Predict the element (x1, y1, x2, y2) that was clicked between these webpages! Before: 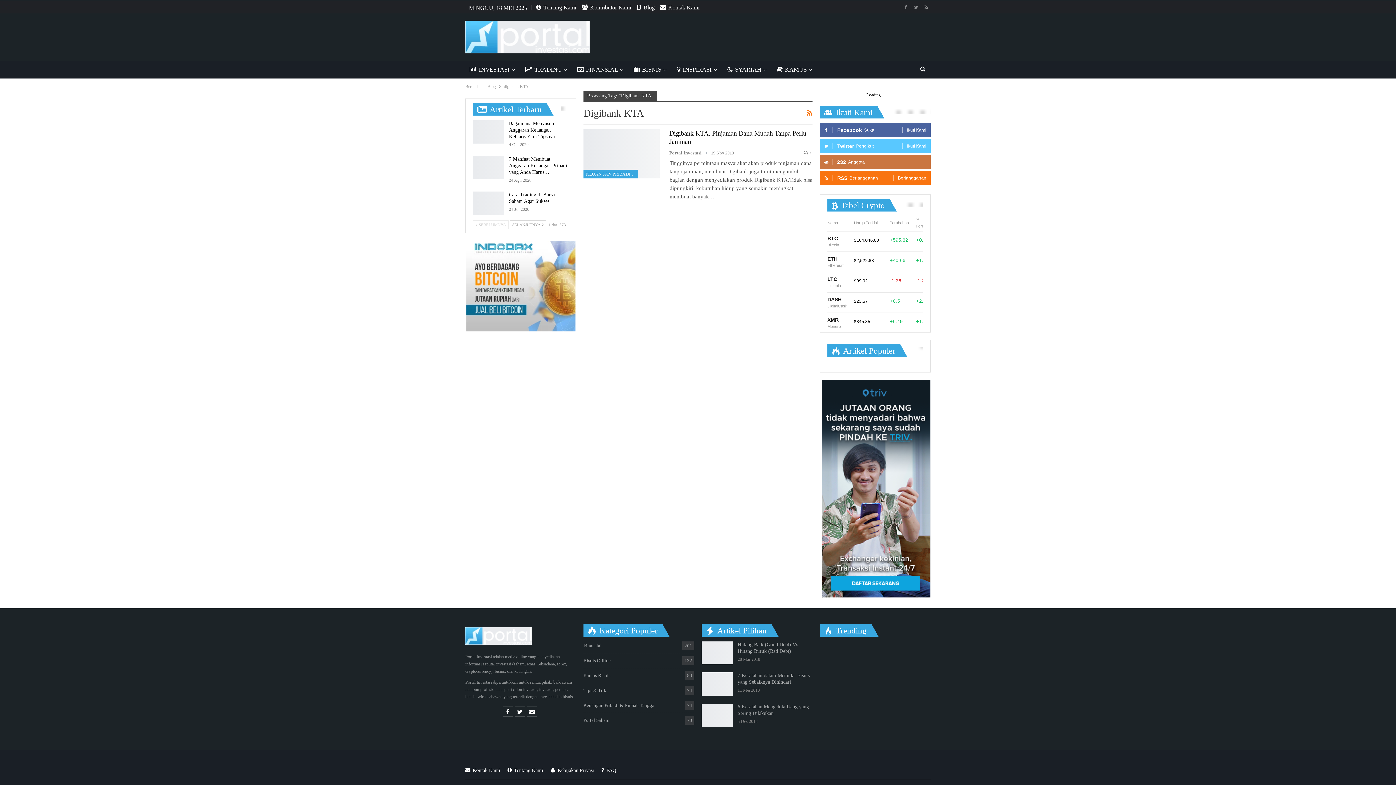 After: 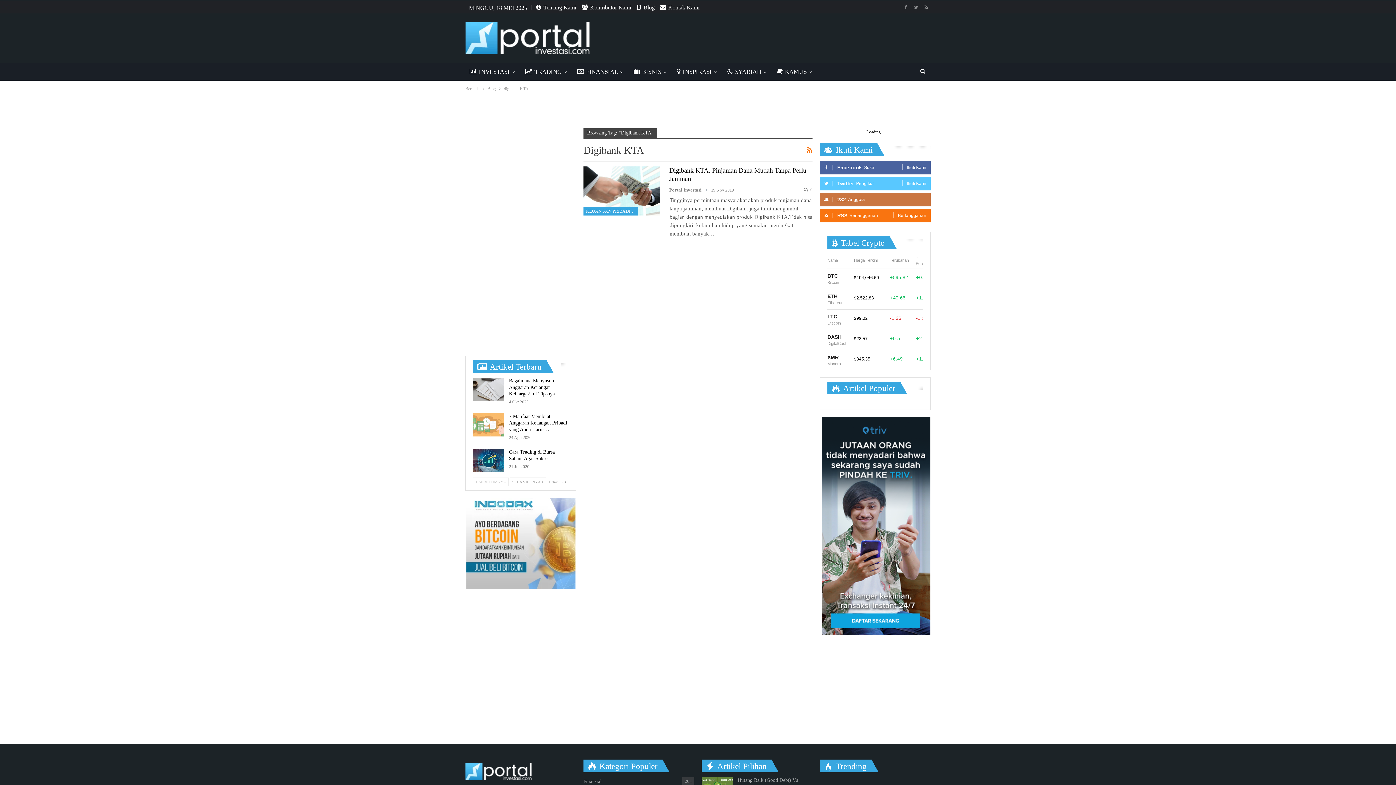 Action: label: RSSBerlangganan
Berlangganan bbox: (824, 171, 926, 185)